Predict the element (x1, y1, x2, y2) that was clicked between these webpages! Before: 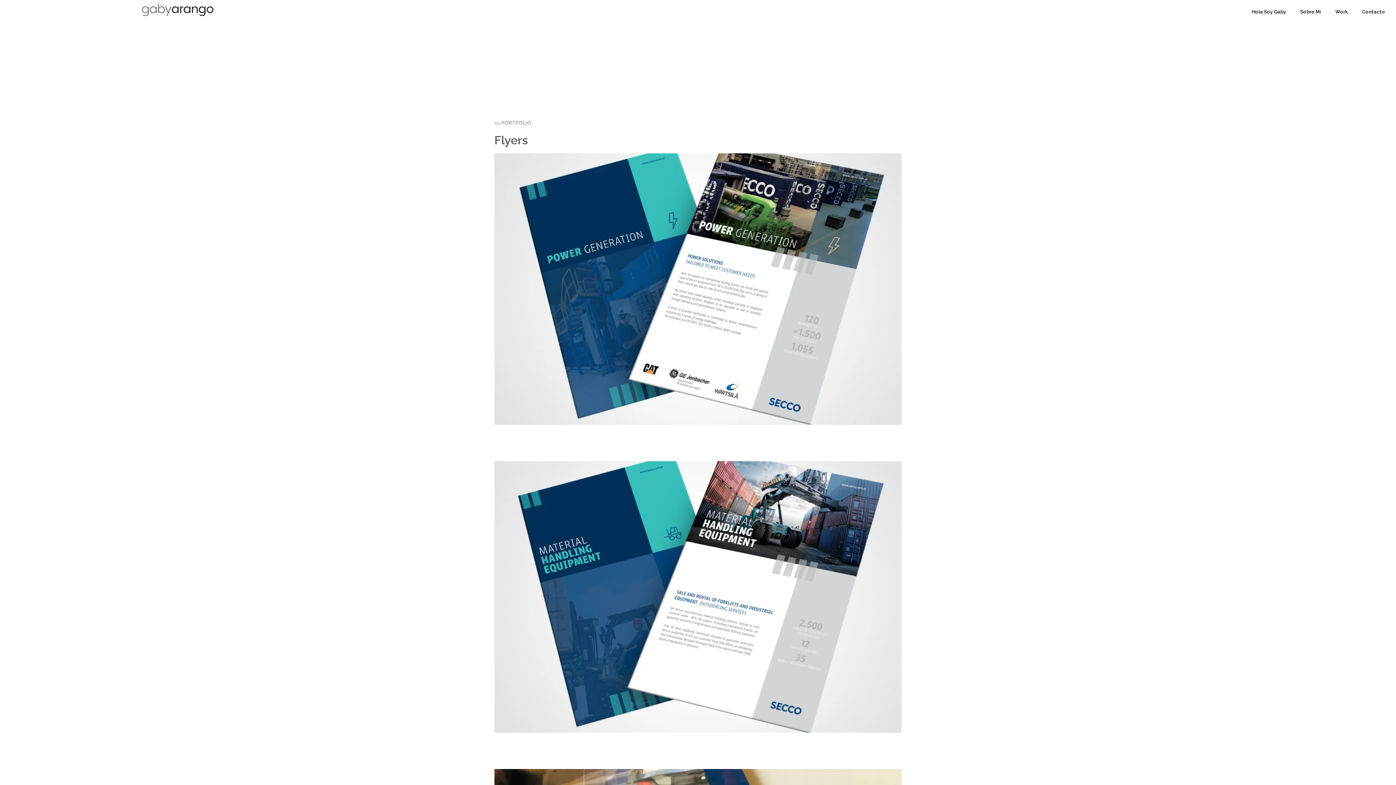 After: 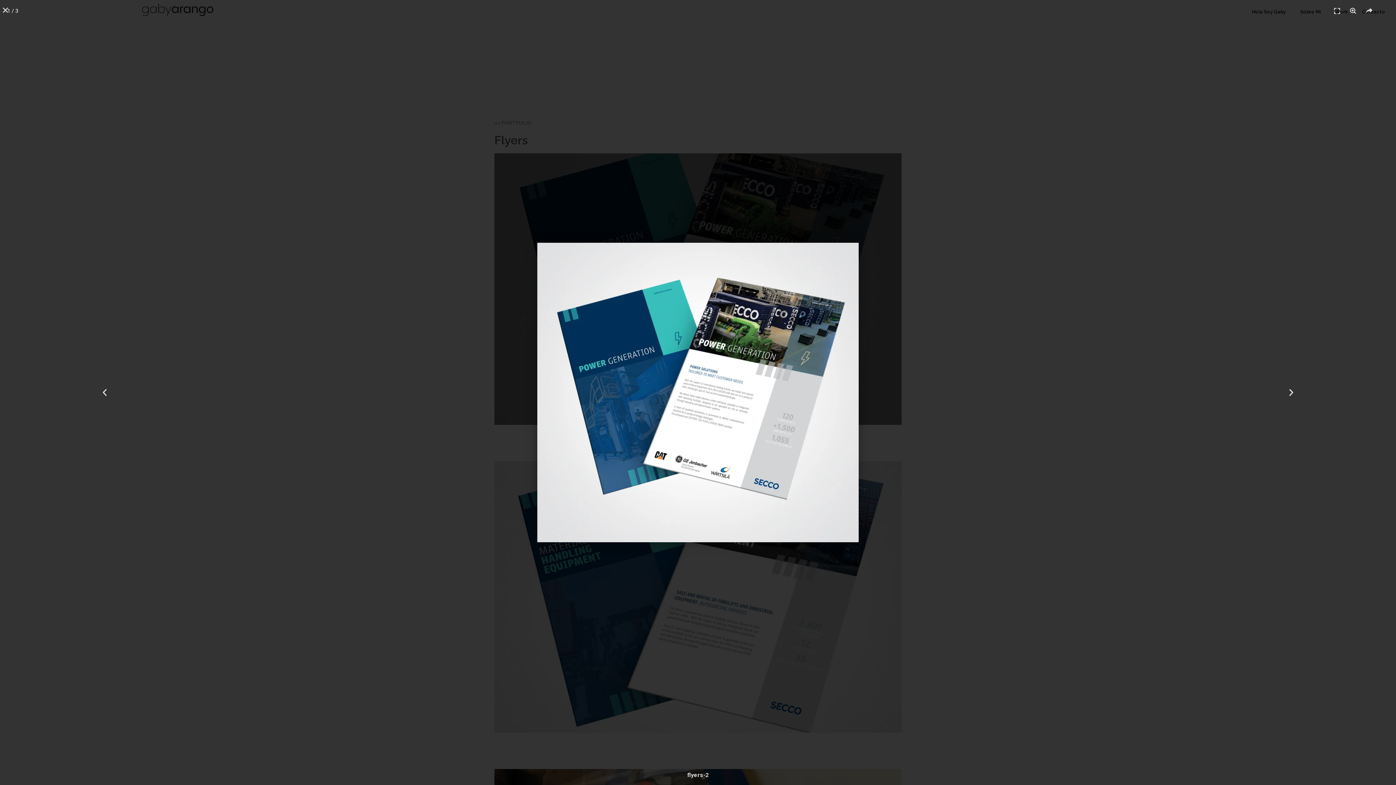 Action: bbox: (494, 153, 901, 425)